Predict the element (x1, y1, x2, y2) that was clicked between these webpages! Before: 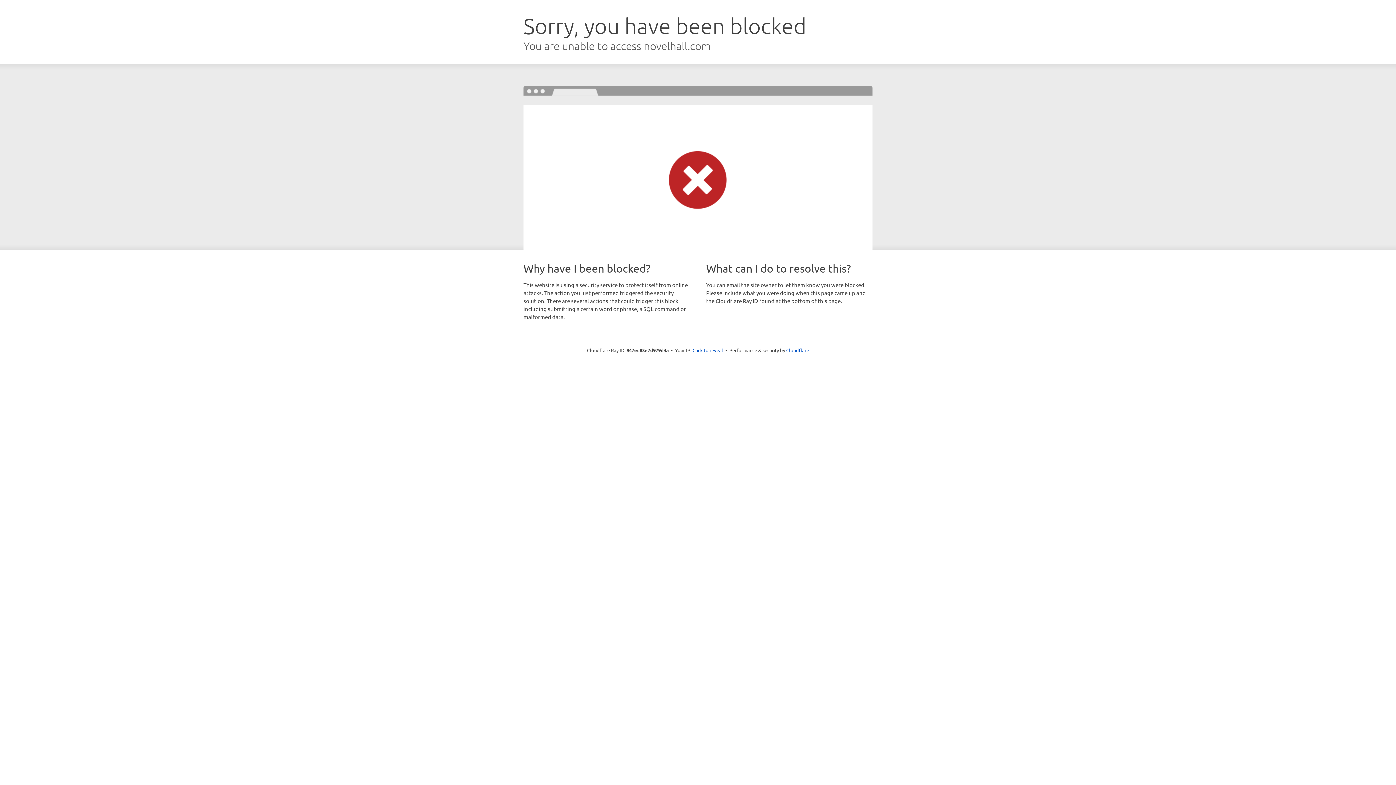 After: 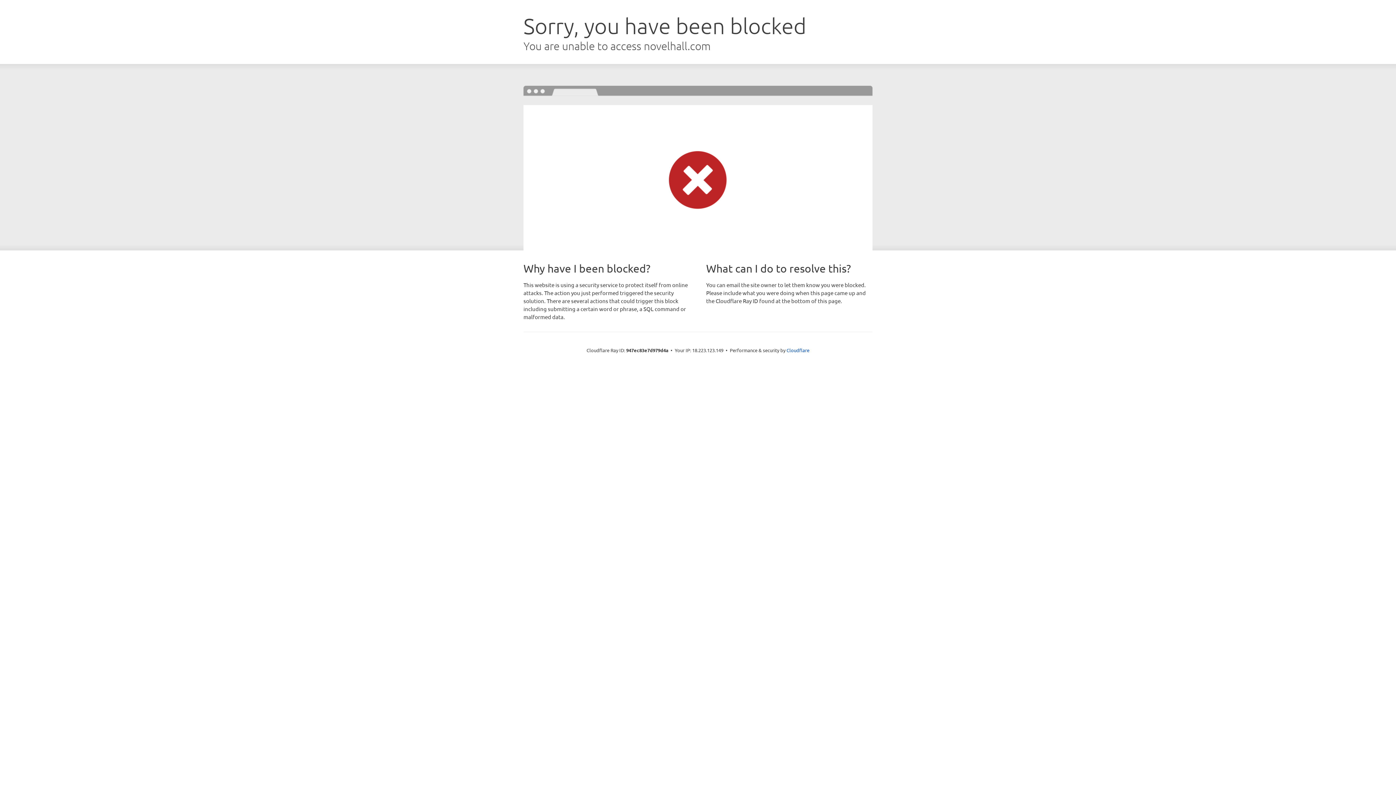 Action: bbox: (692, 346, 723, 353) label: Click to reveal